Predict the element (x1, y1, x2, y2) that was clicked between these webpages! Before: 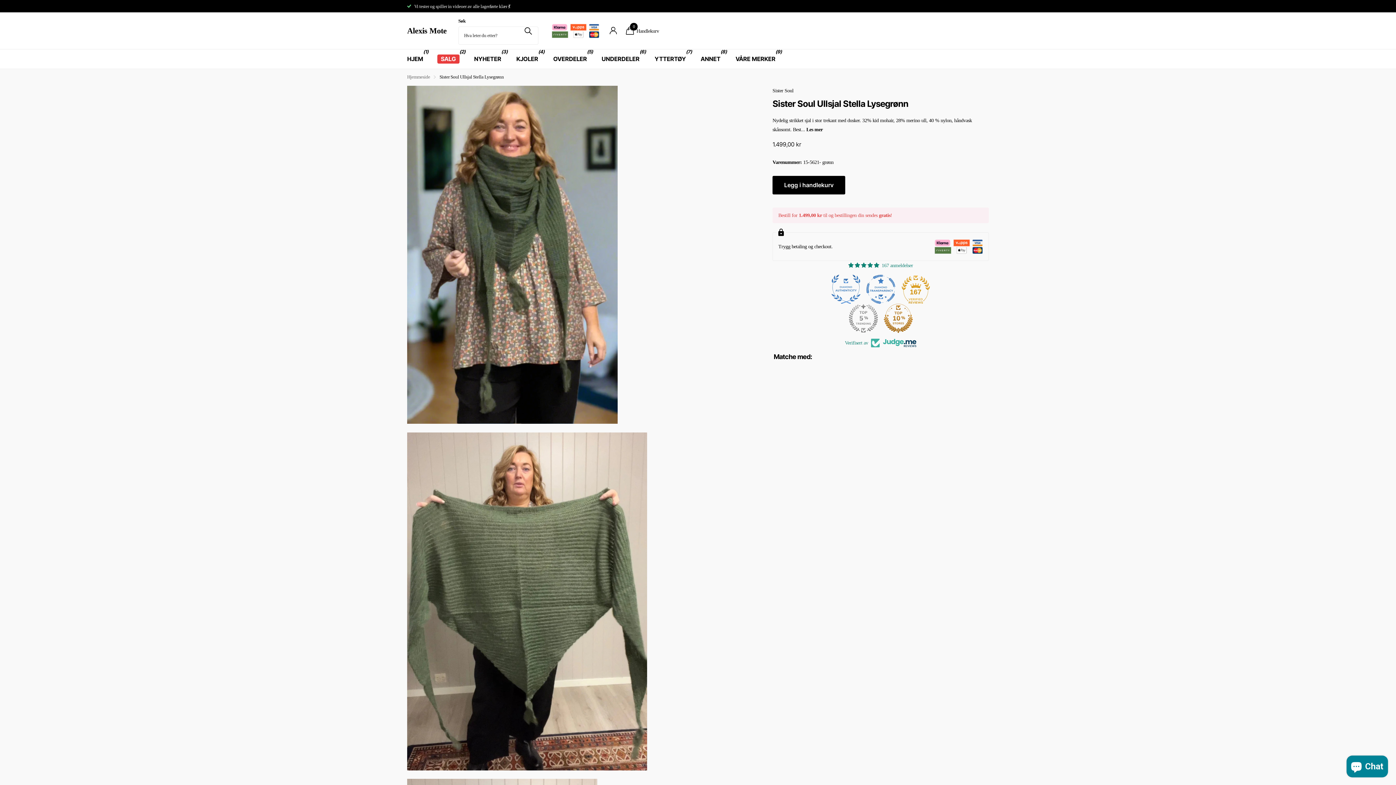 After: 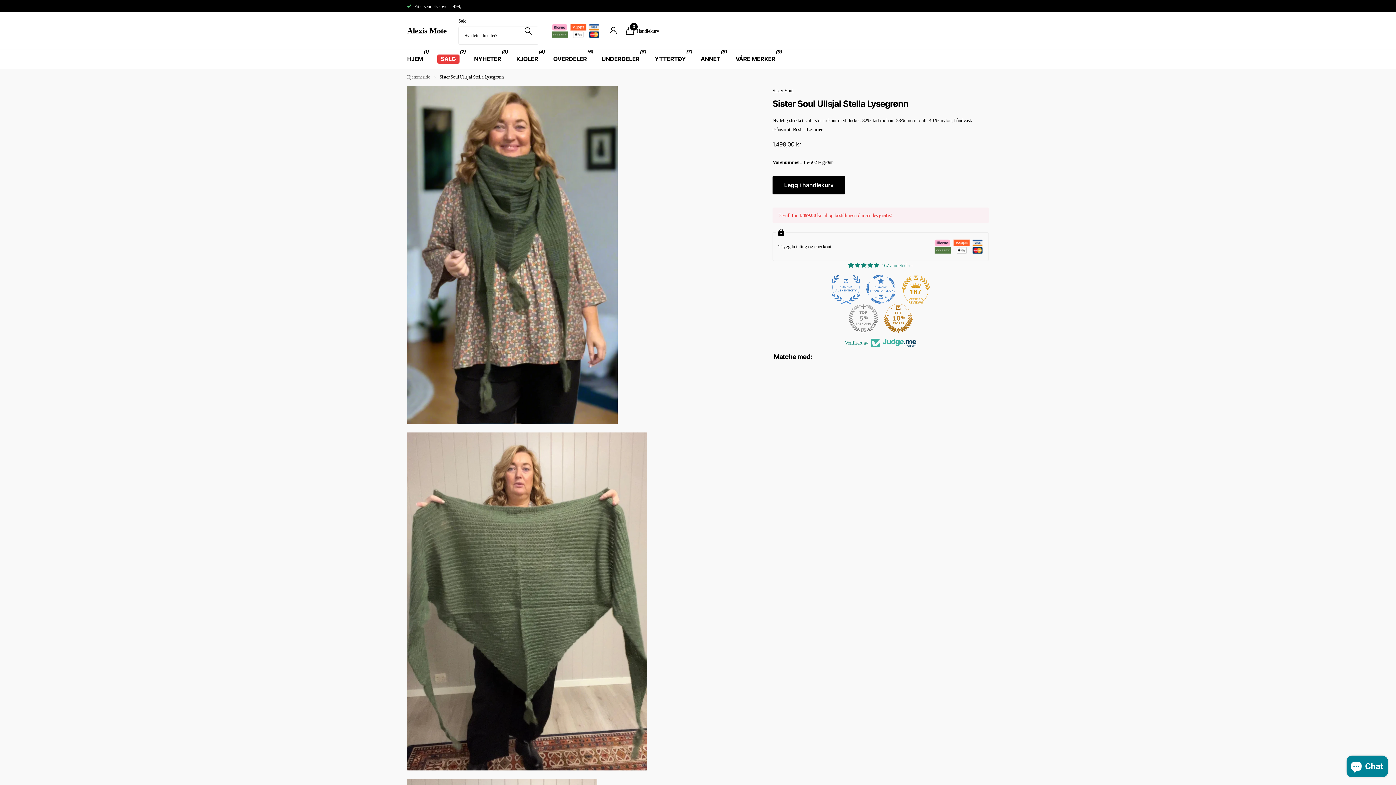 Action: bbox: (550, 22, 600, 38)